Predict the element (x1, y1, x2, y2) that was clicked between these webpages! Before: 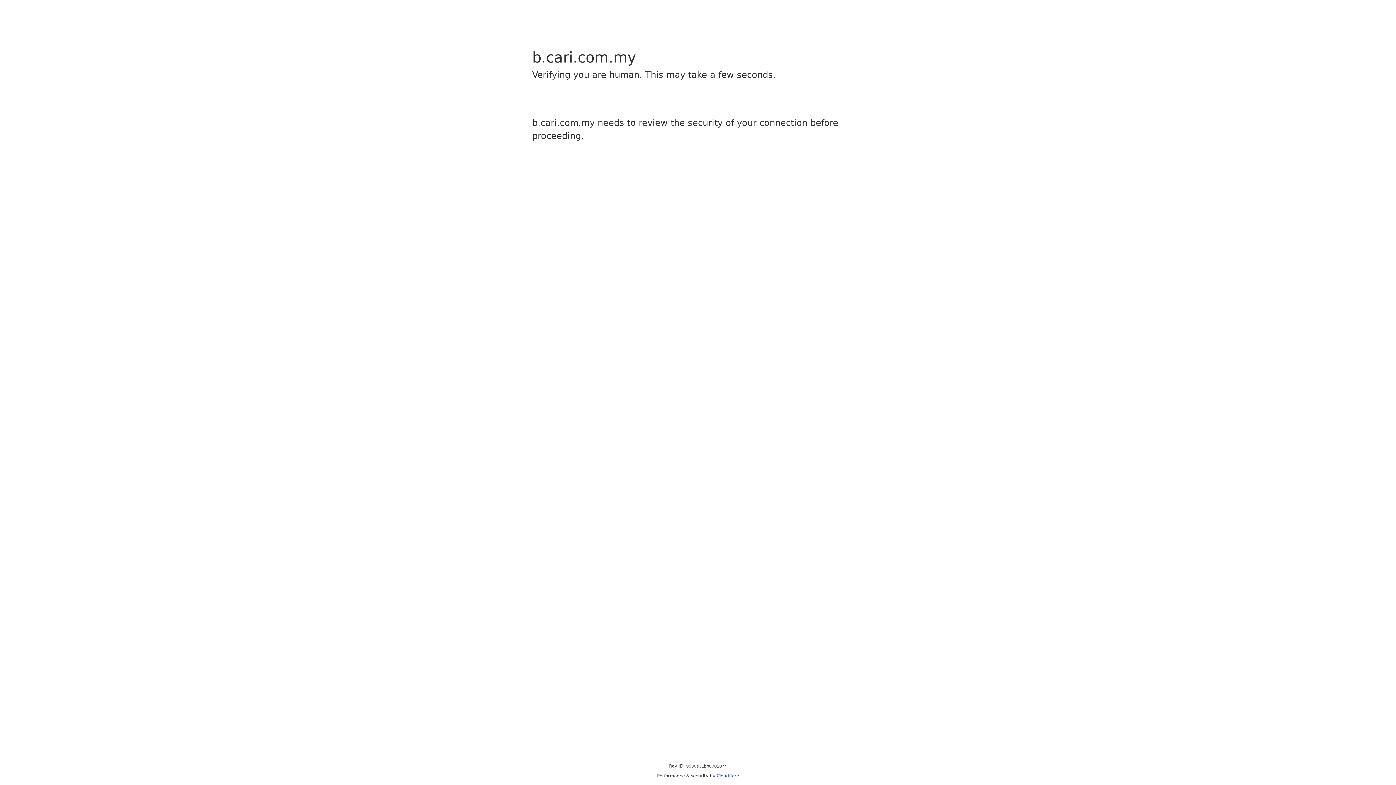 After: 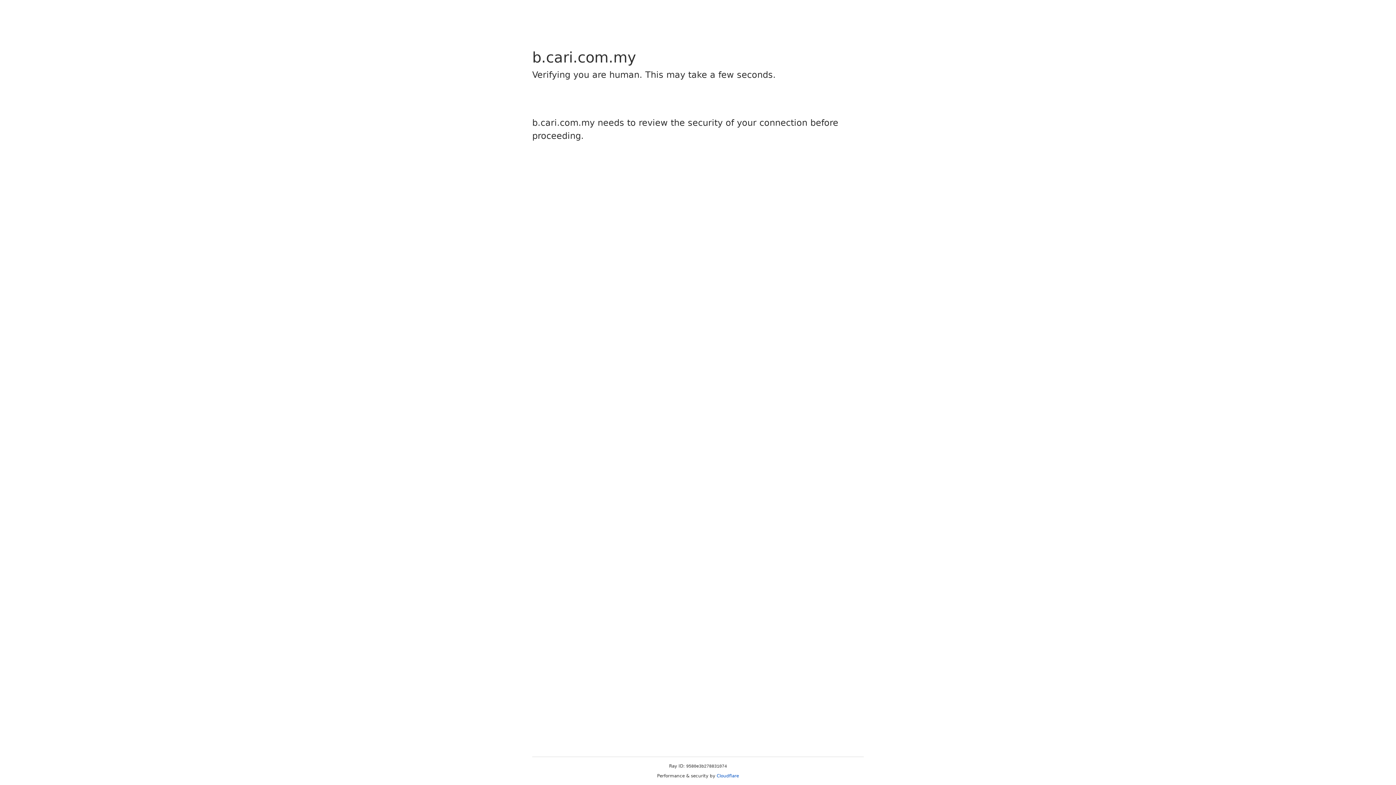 Action: label: Cloudflare bbox: (716, 773, 739, 778)